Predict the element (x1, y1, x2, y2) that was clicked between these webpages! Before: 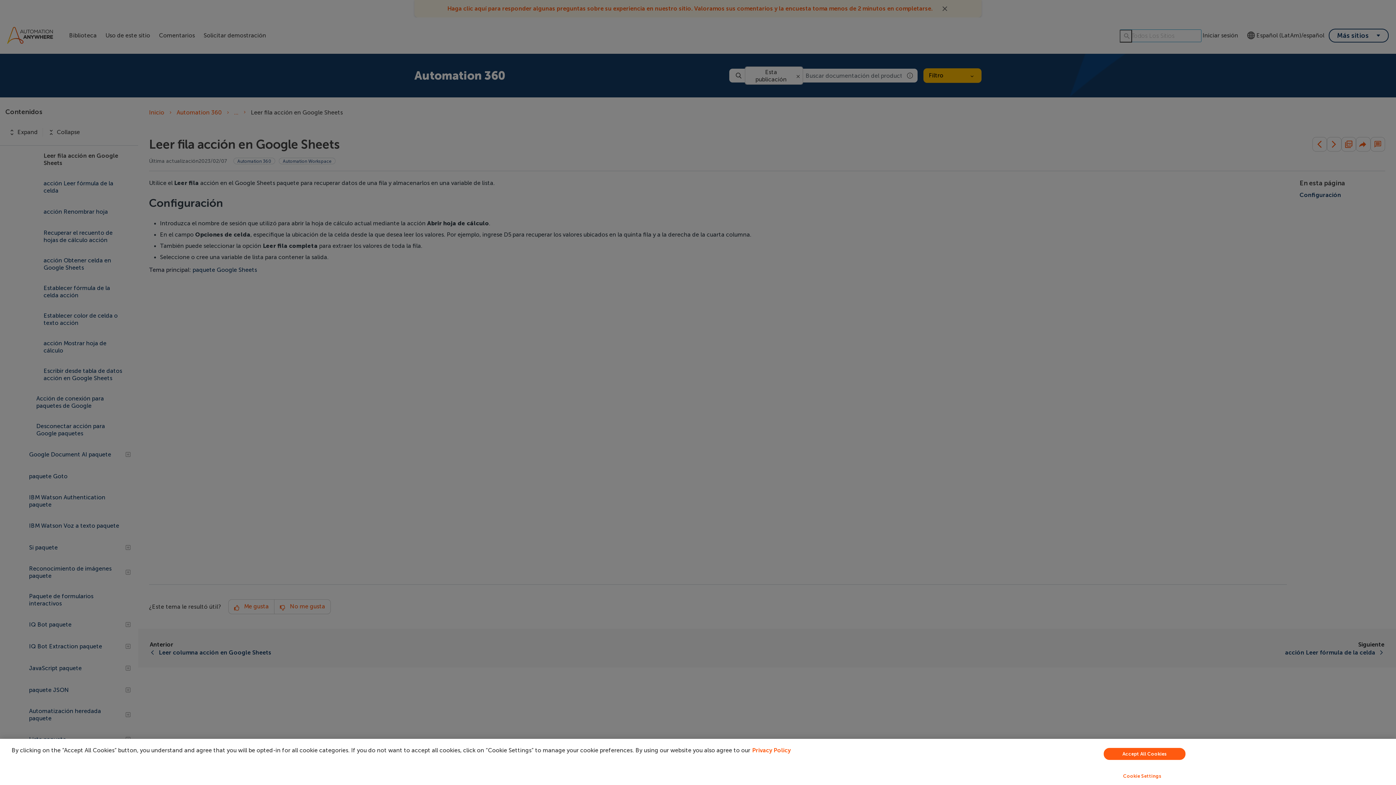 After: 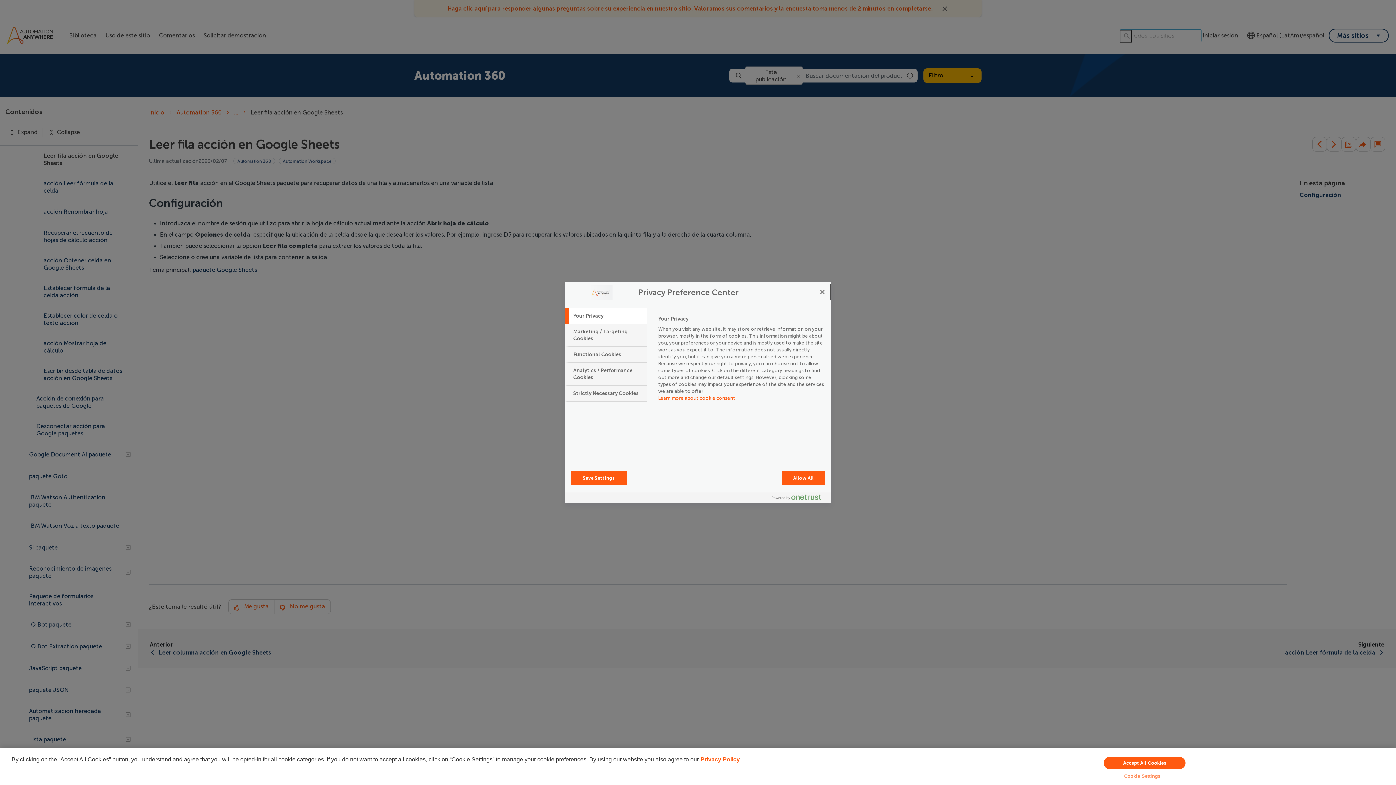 Action: label: Cookie Settings bbox: (949, 769, 1335, 783)